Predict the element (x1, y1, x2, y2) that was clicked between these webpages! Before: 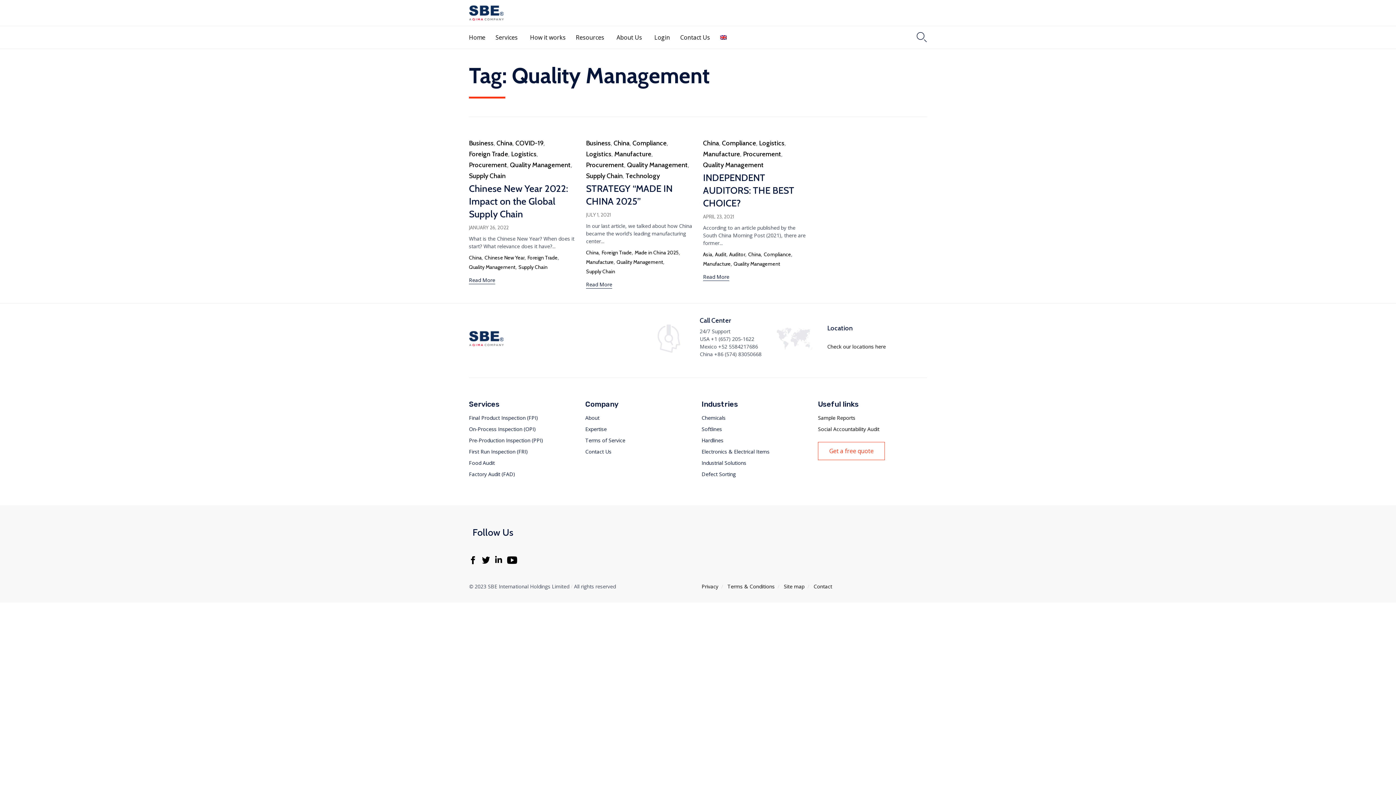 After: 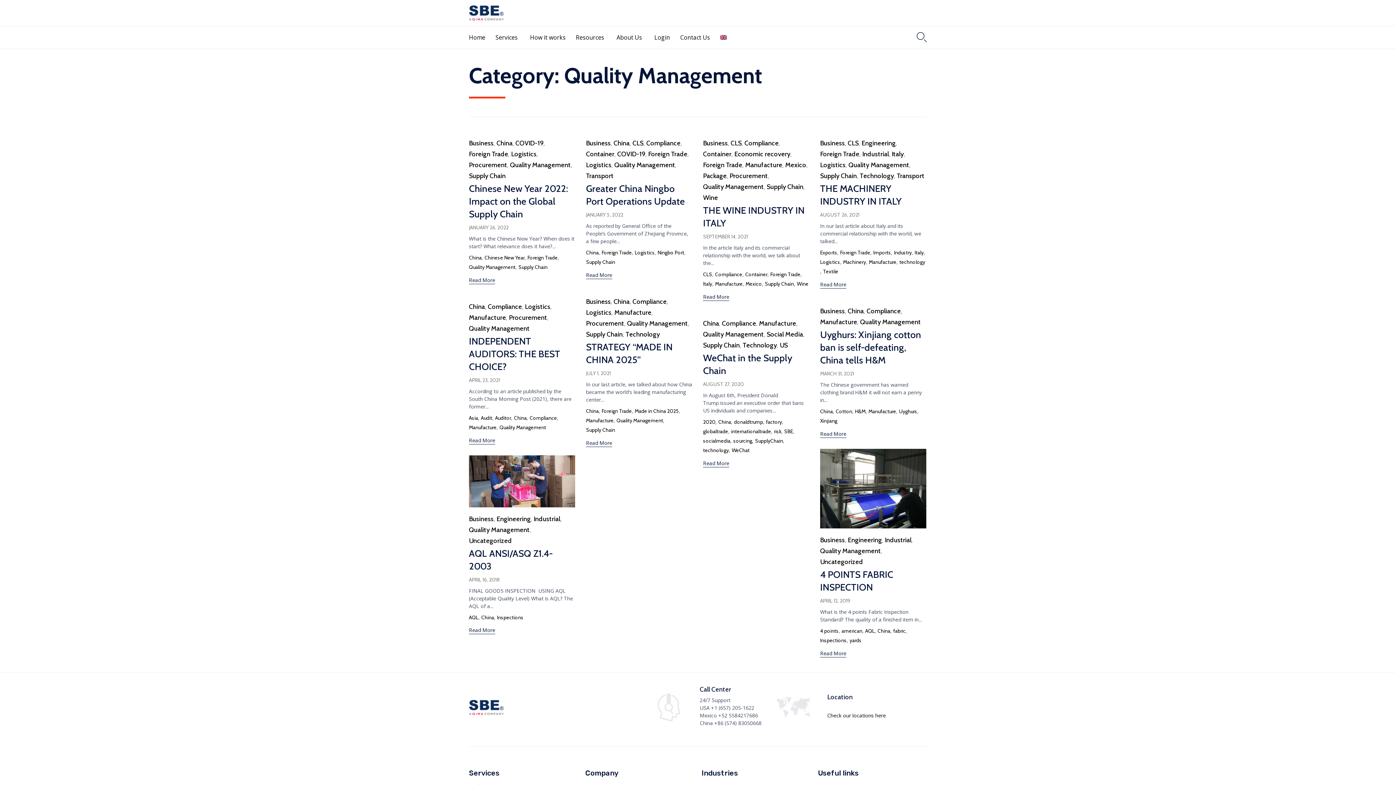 Action: label: Quality Management bbox: (703, 160, 764, 169)